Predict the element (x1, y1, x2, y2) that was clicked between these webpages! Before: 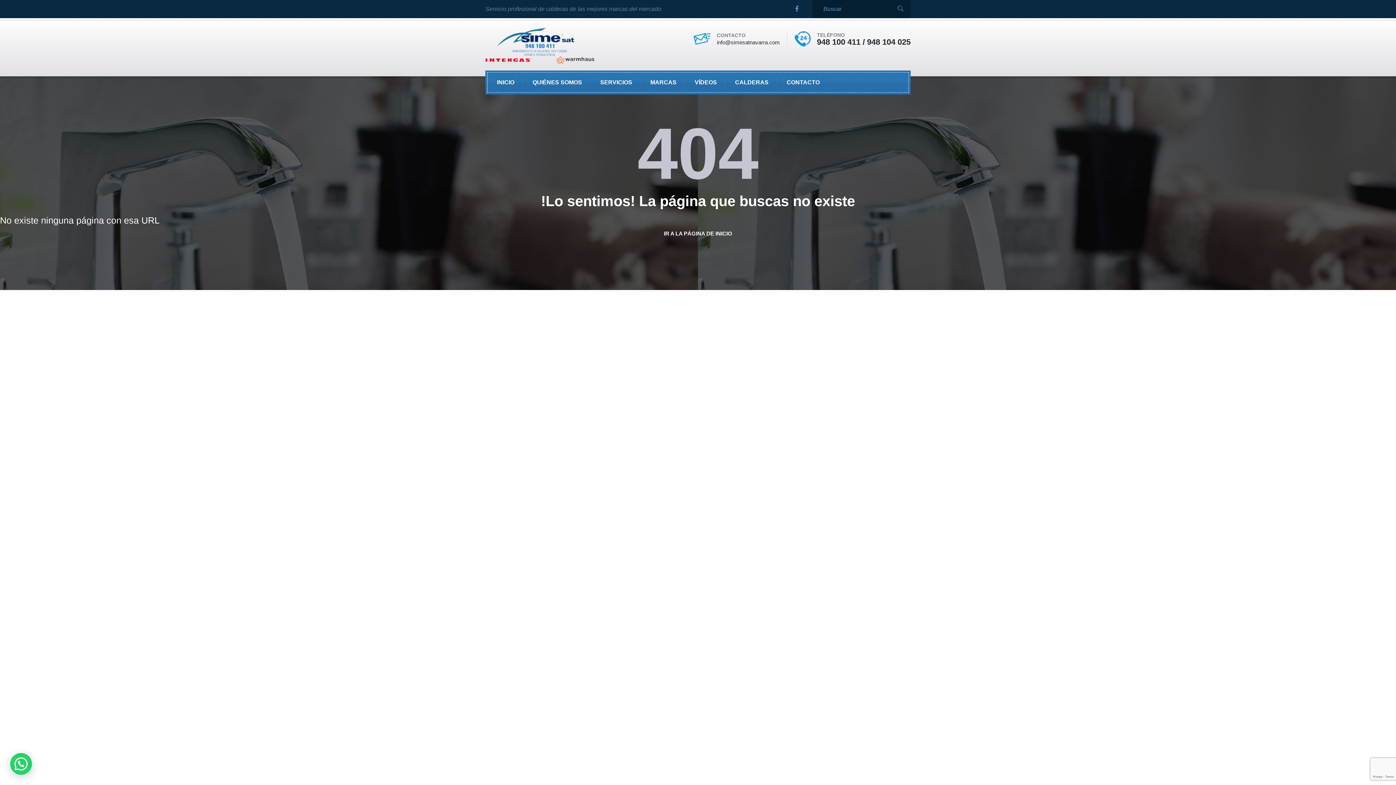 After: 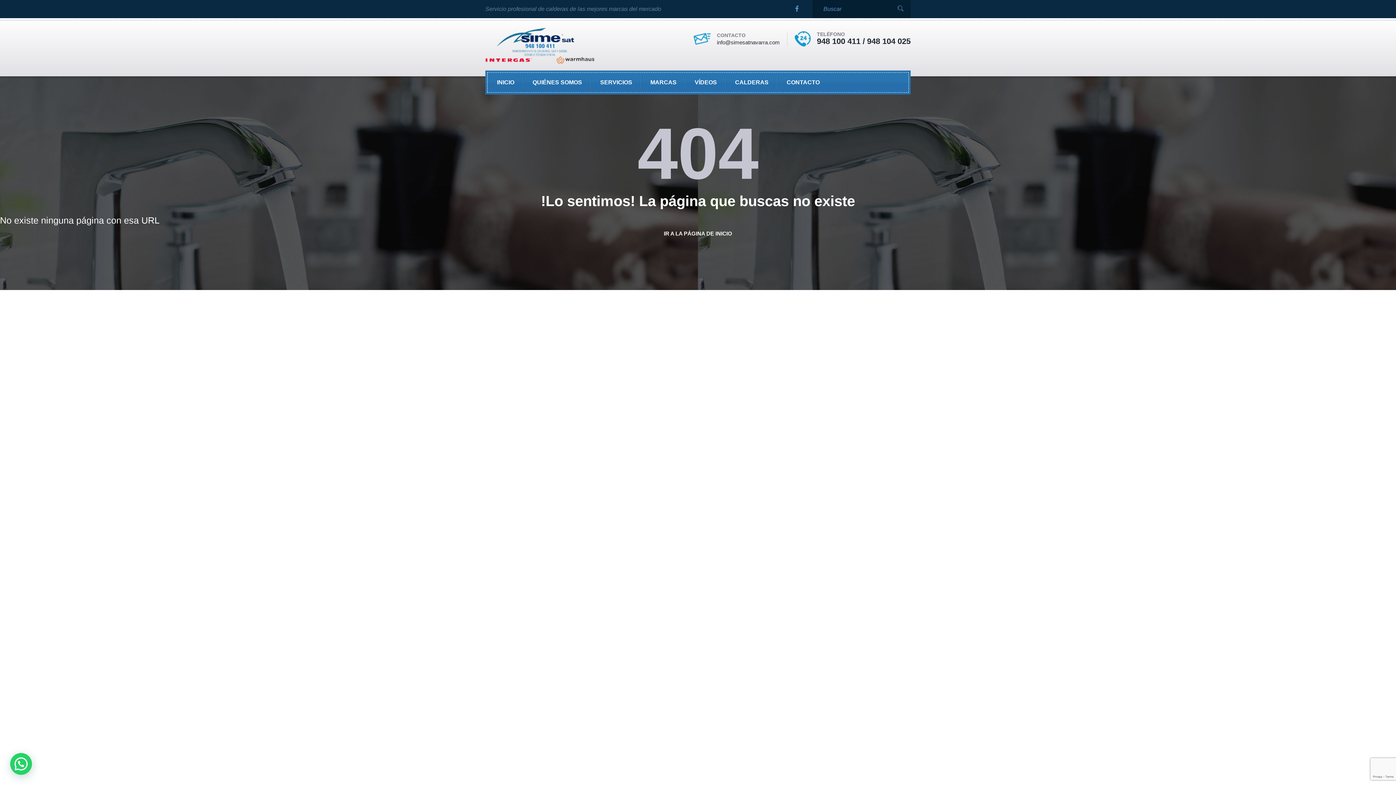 Action: label: 948 100 411 / 948 104 025 bbox: (817, 37, 910, 46)